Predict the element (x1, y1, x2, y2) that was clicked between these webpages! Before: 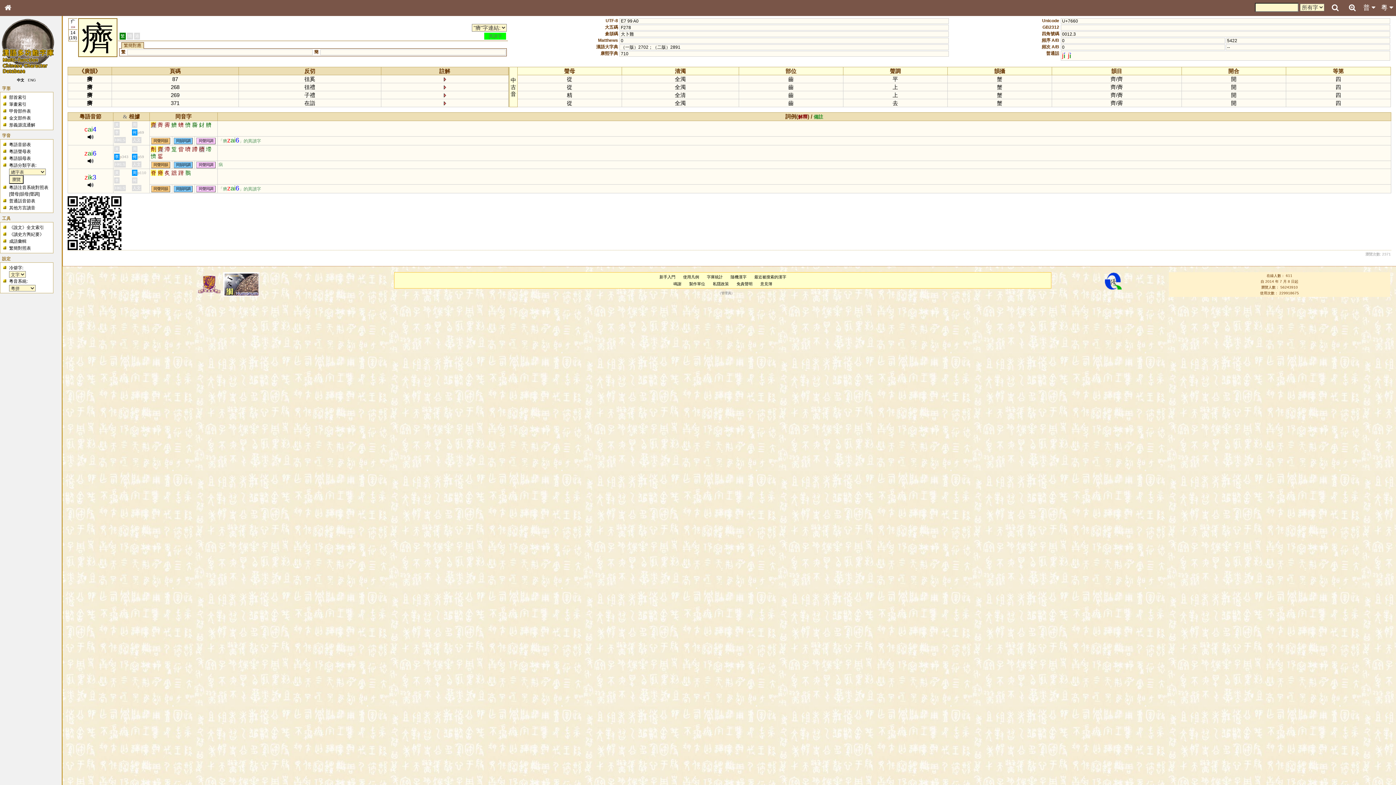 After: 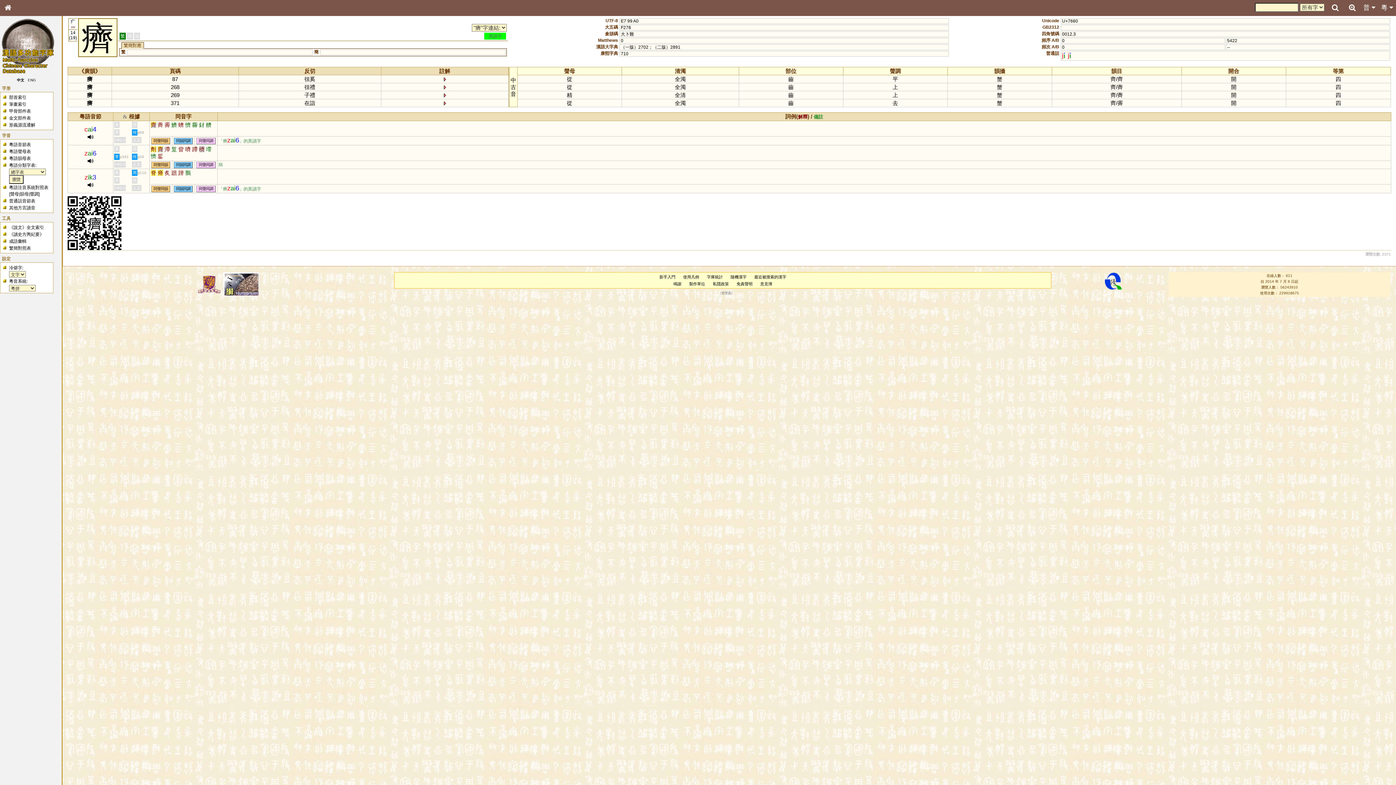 Action: bbox: (659, 274, 675, 279) label: 新手入門